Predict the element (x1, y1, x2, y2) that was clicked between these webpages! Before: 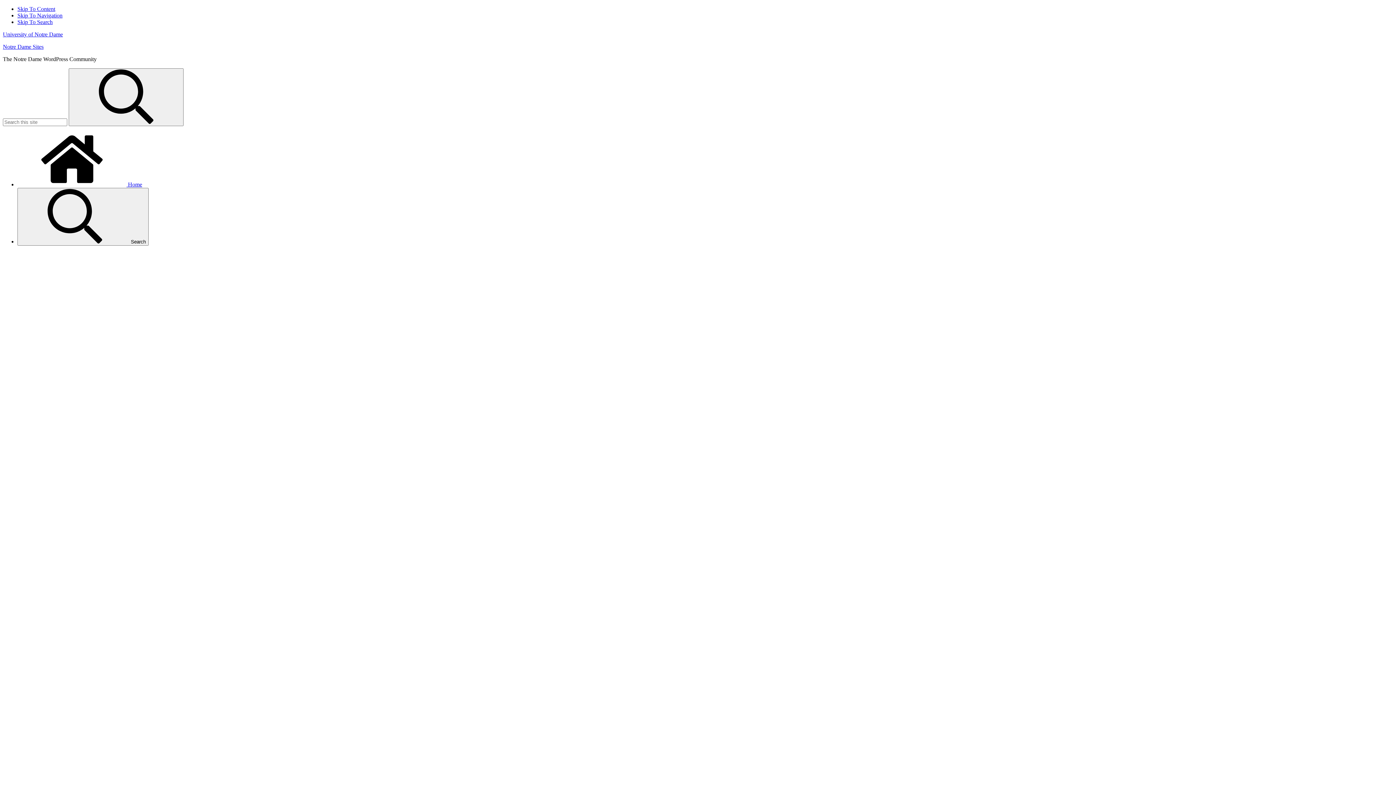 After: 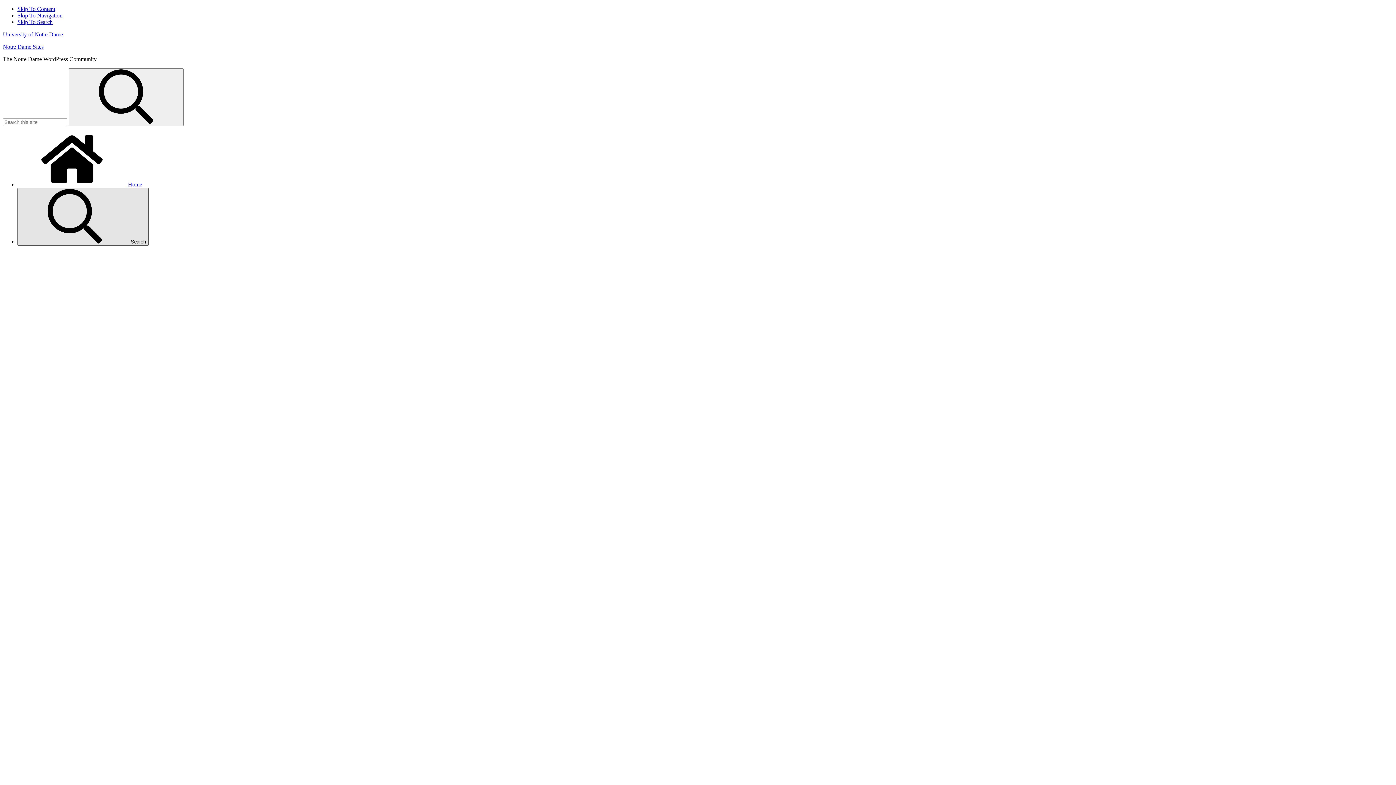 Action: bbox: (17, 188, 148, 245) label:  Search